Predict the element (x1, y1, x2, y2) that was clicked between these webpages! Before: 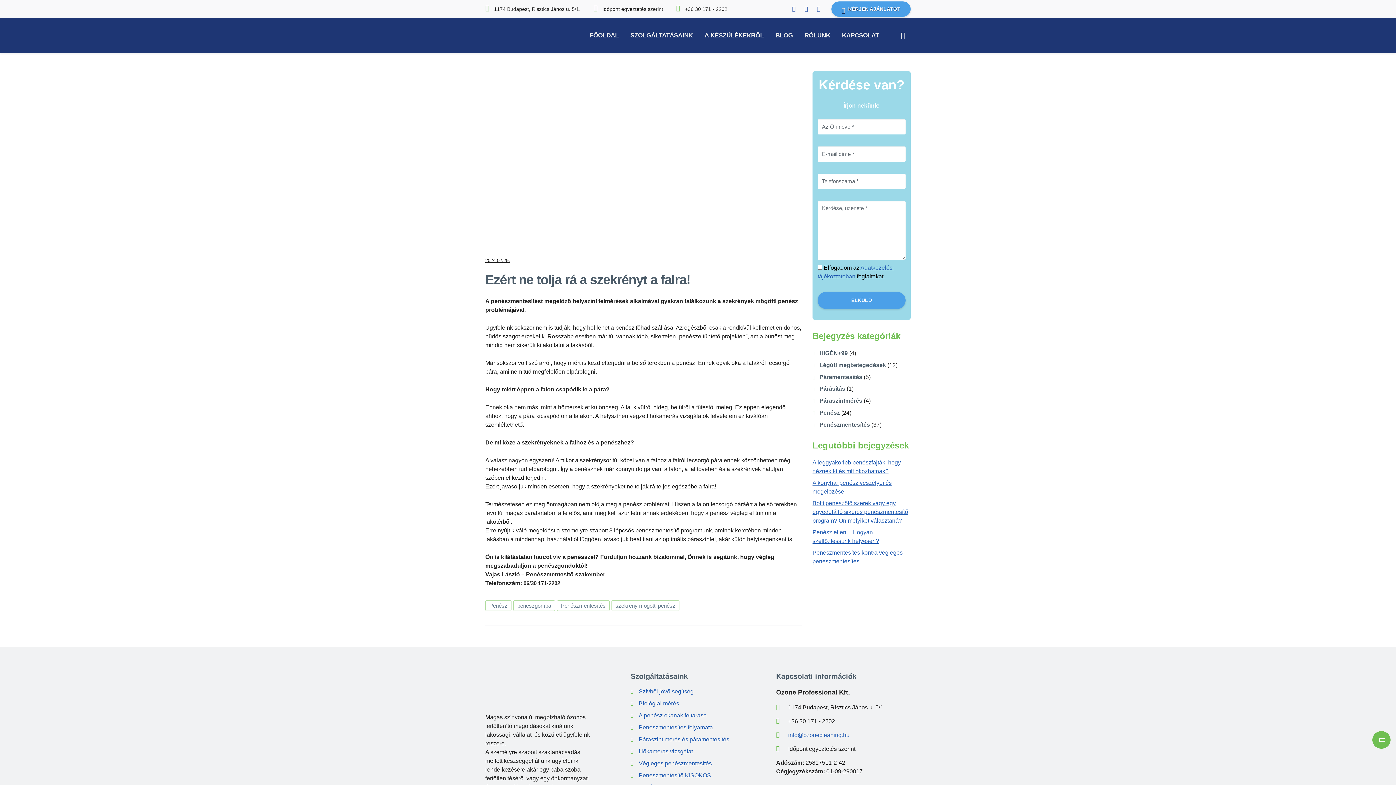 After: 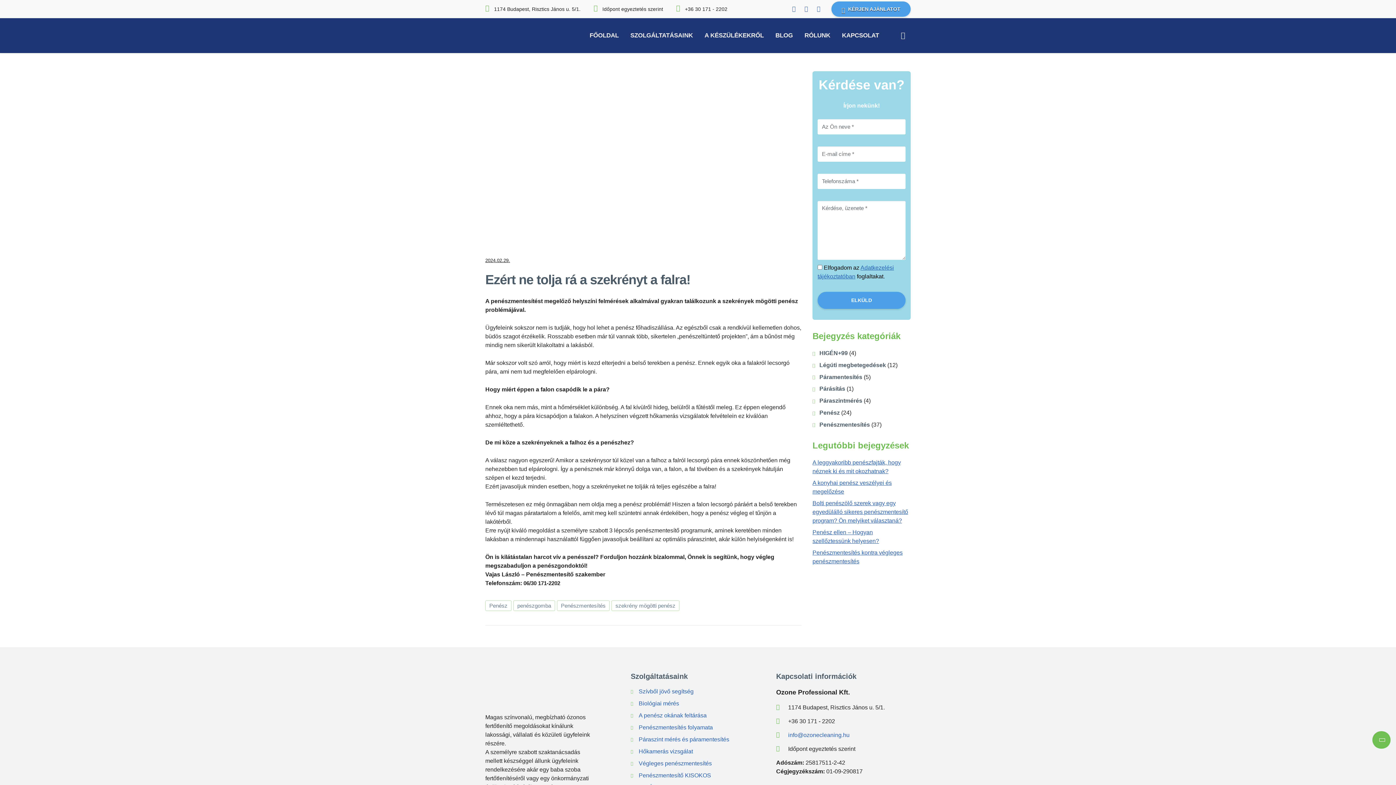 Action: bbox: (685, 6, 727, 11) label: +36 30 171 - 2202